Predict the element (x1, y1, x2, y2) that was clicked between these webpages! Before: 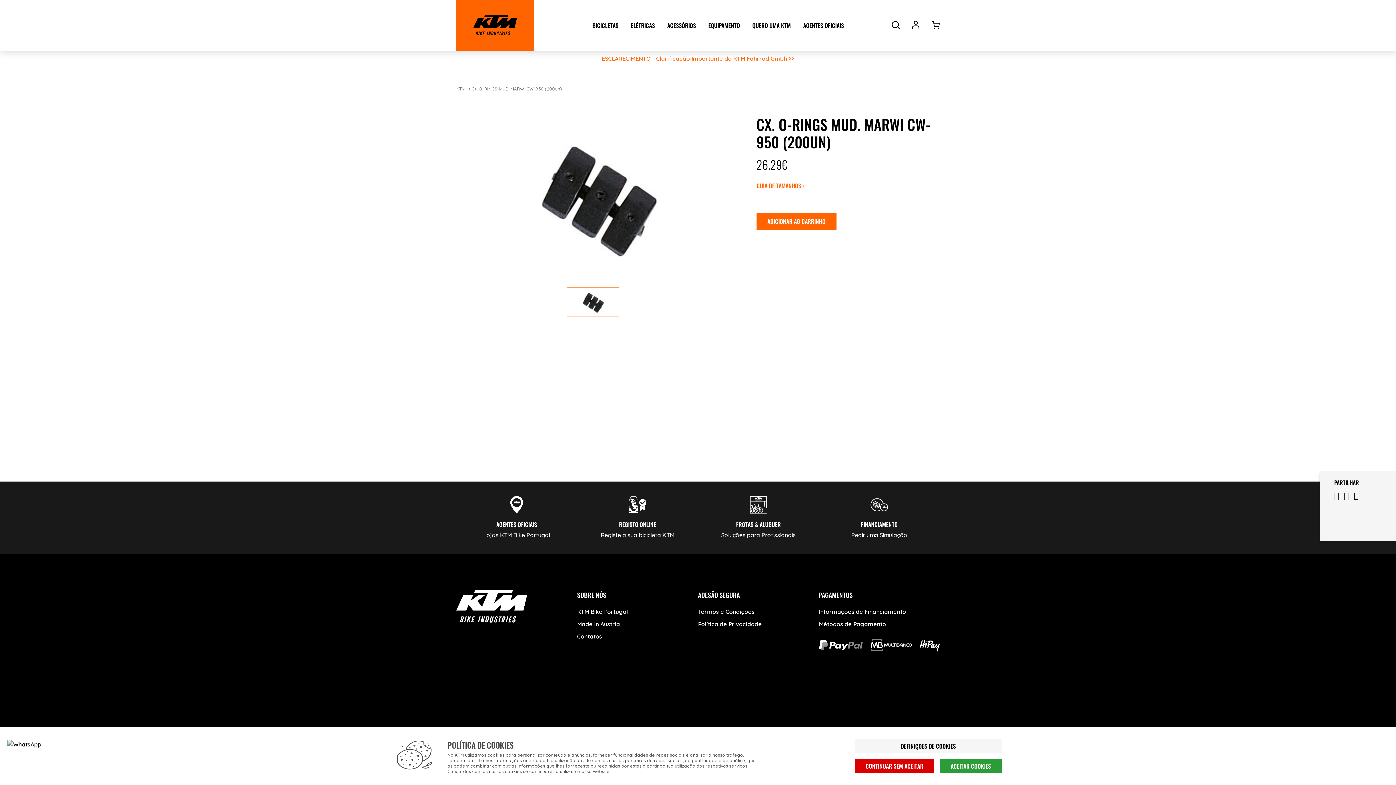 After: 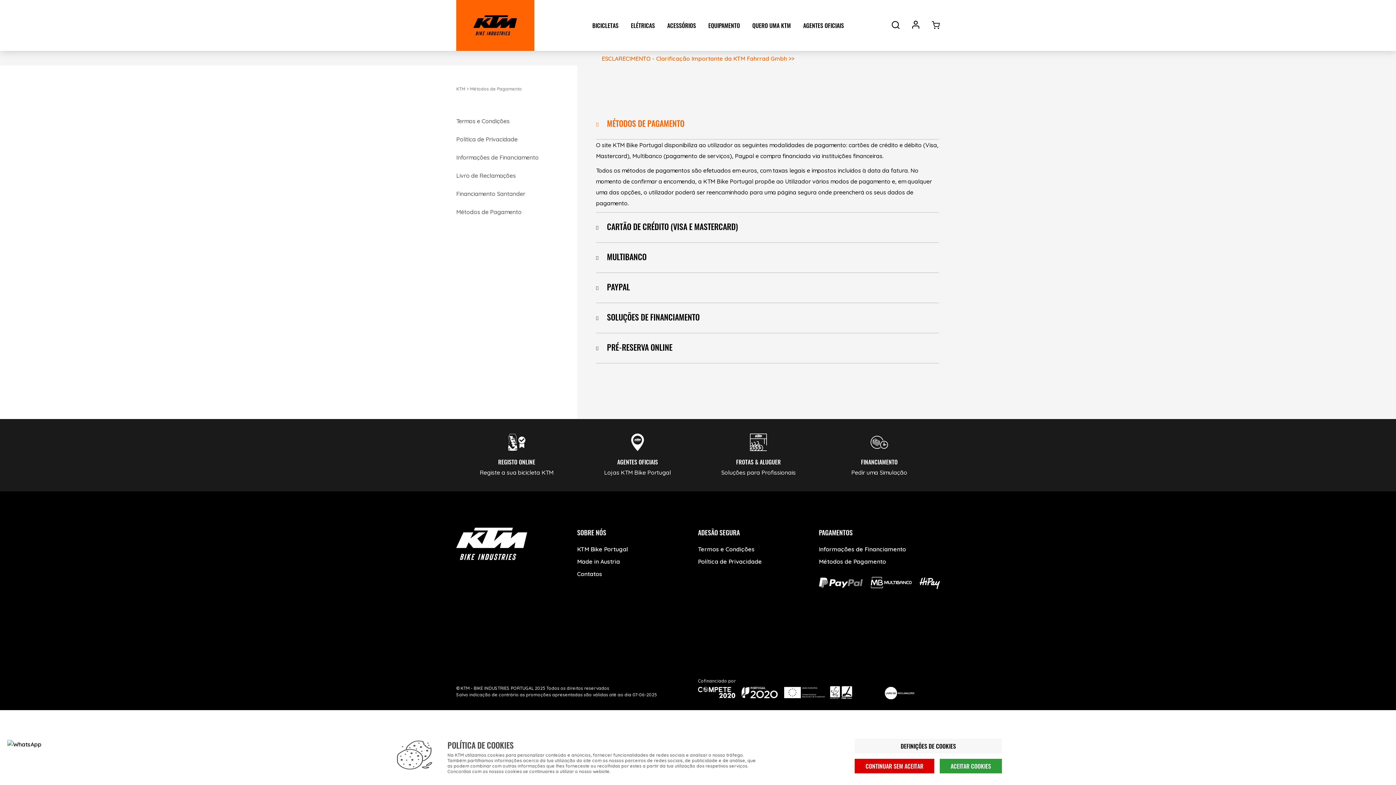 Action: label: Métodos de Pagamento bbox: (819, 620, 886, 628)